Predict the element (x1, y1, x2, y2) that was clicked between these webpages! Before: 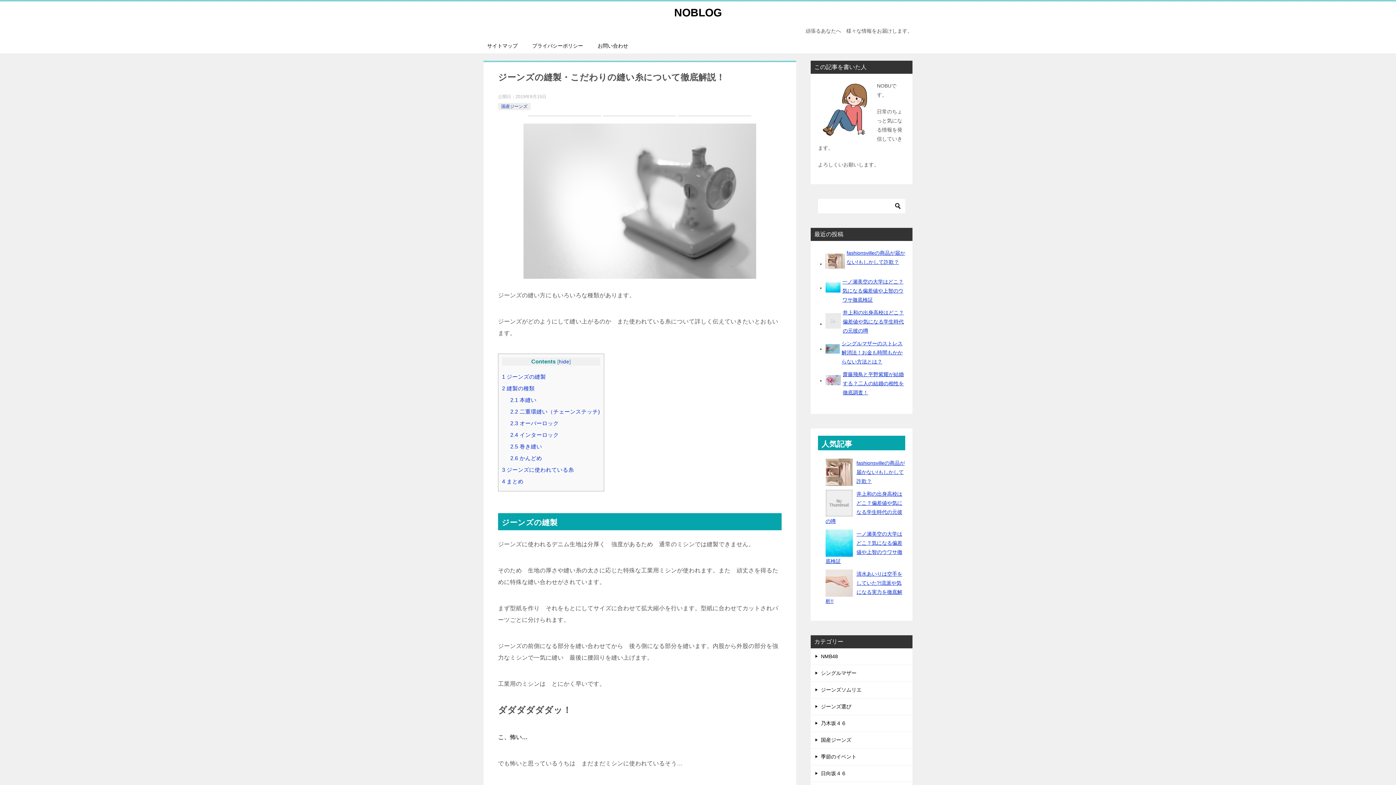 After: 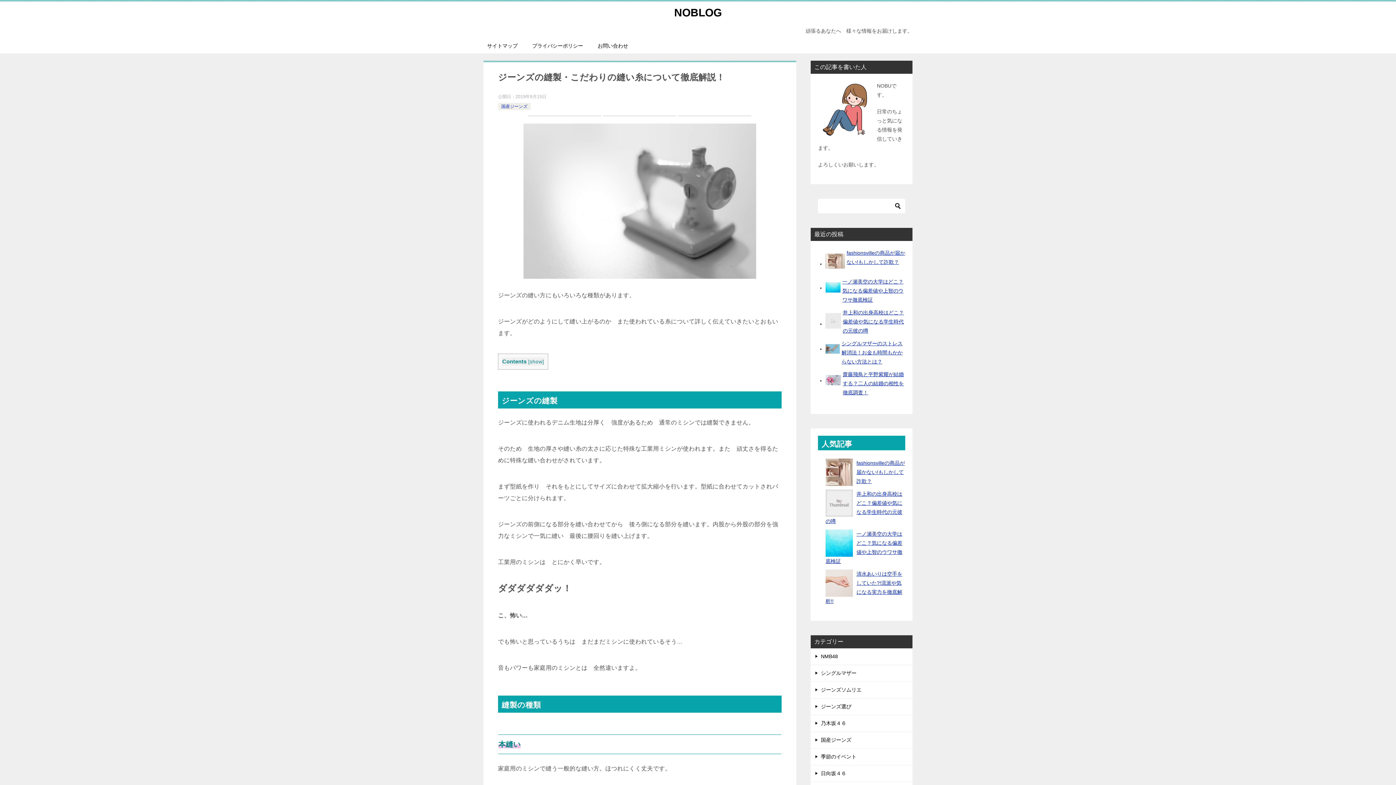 Action: label: hide bbox: (559, 359, 569, 364)